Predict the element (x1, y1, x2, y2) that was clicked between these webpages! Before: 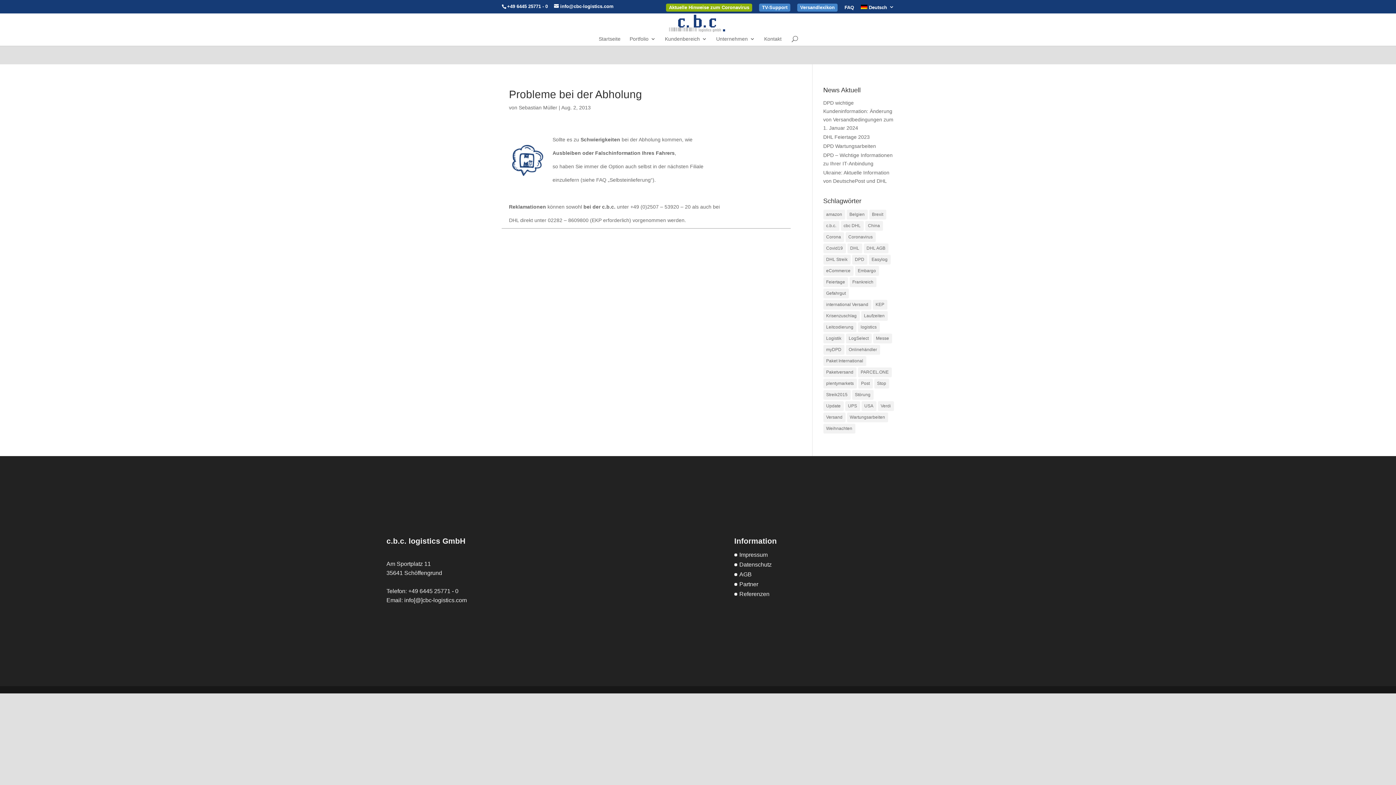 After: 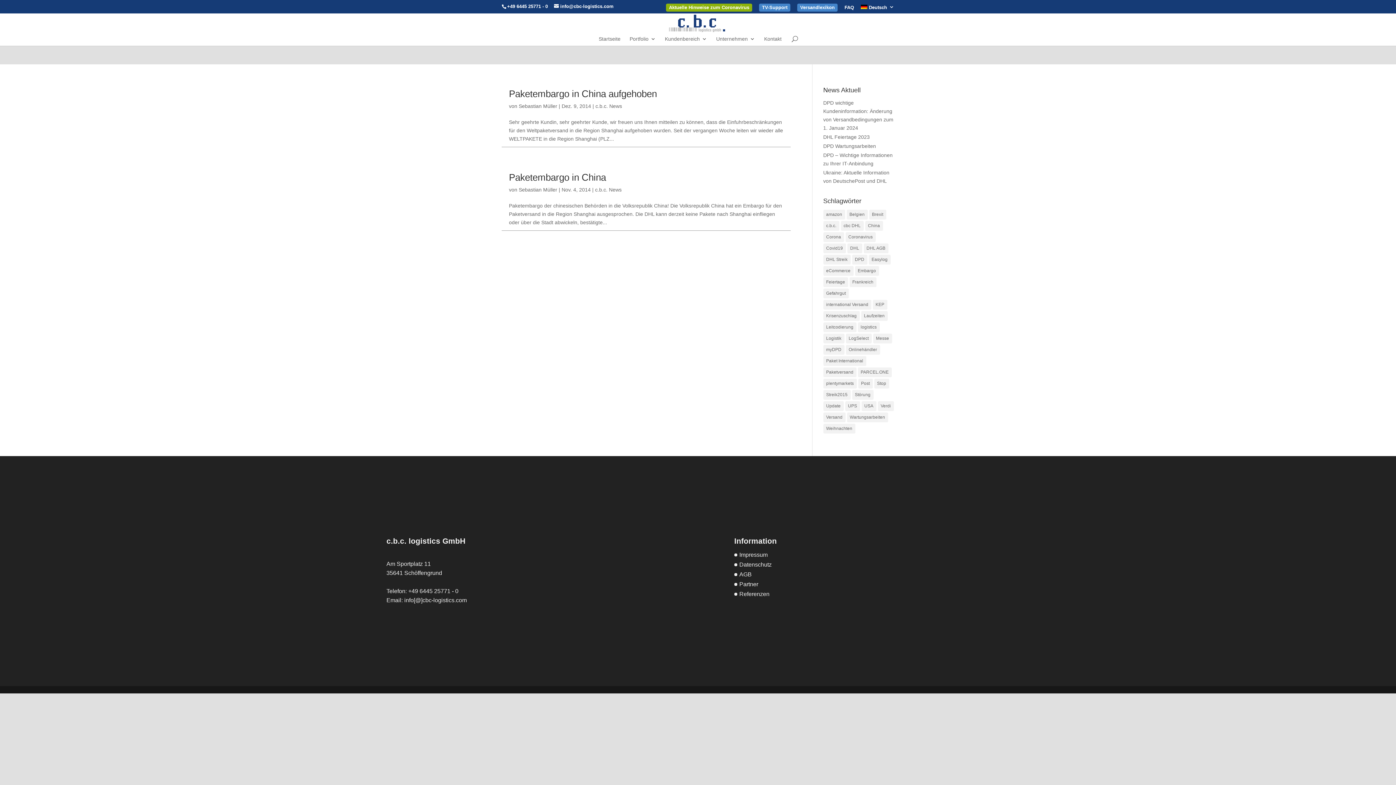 Action: bbox: (855, 266, 879, 276) label: Embargo (2 Einträge)